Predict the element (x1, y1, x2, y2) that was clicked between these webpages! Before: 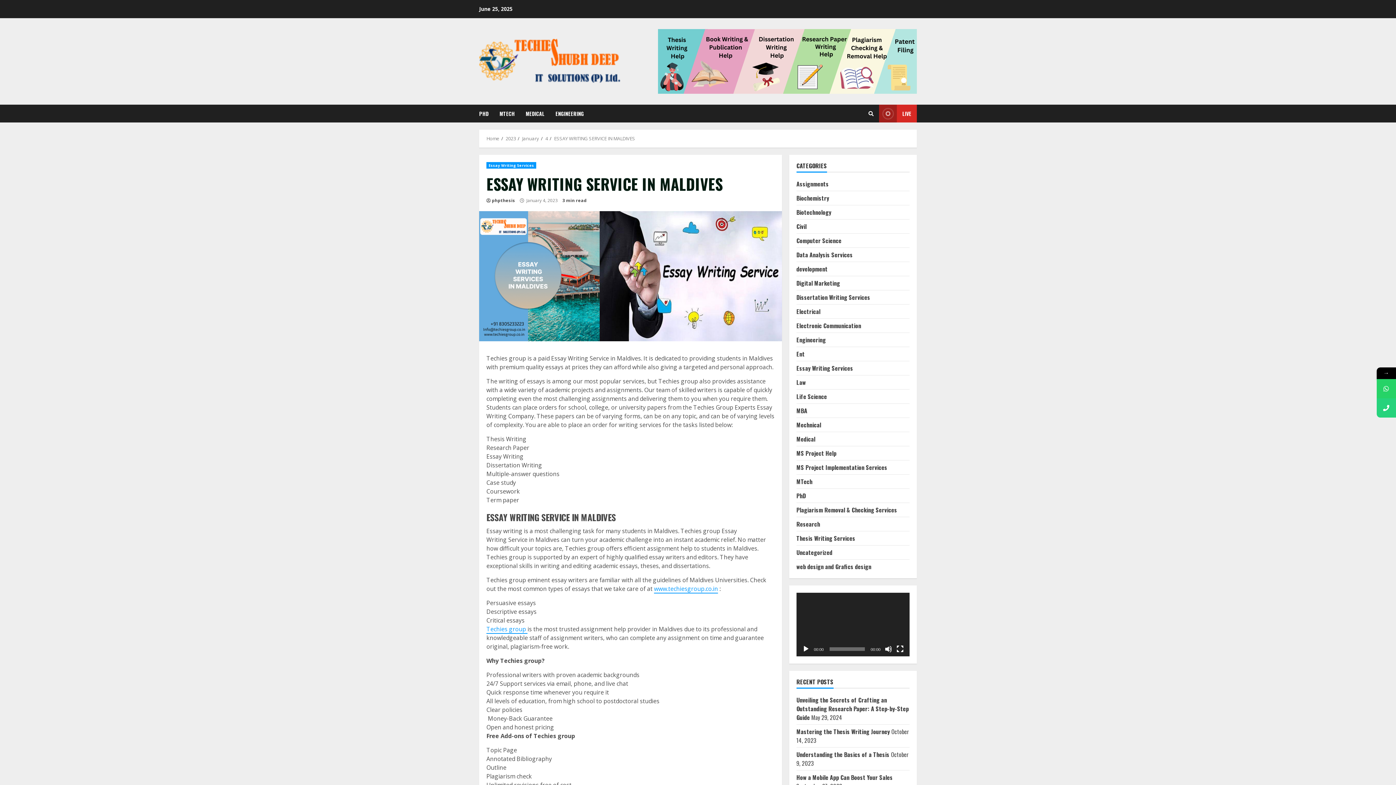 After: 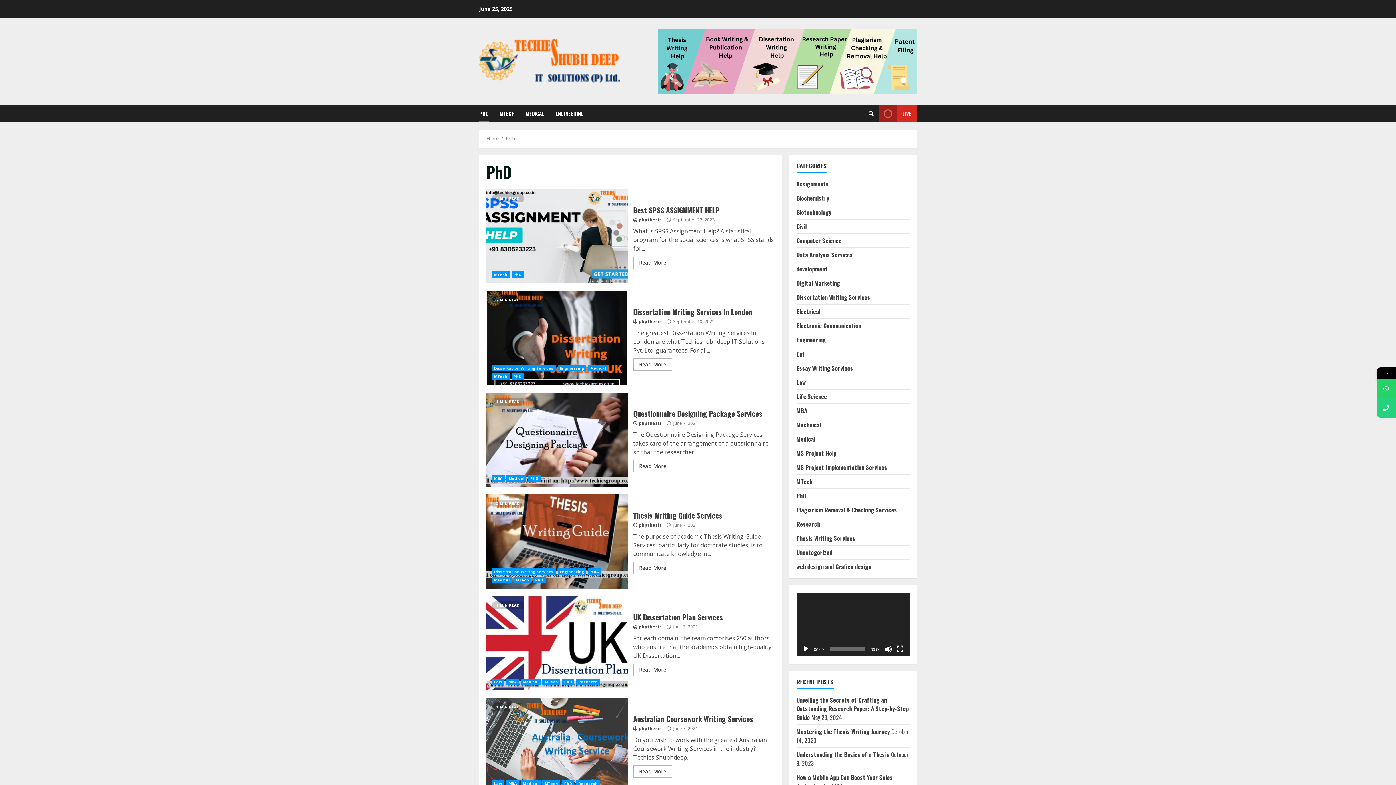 Action: bbox: (796, 491, 806, 500) label: PhD